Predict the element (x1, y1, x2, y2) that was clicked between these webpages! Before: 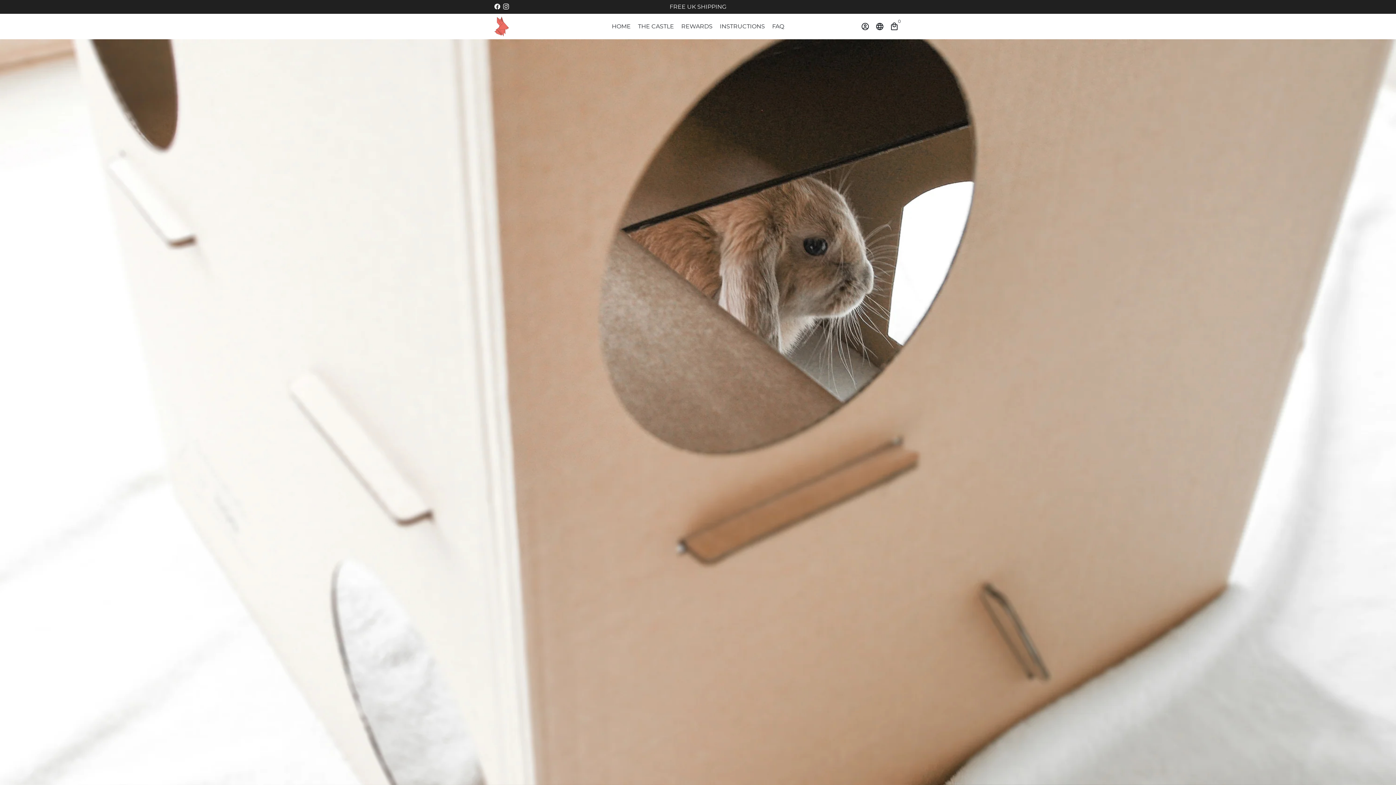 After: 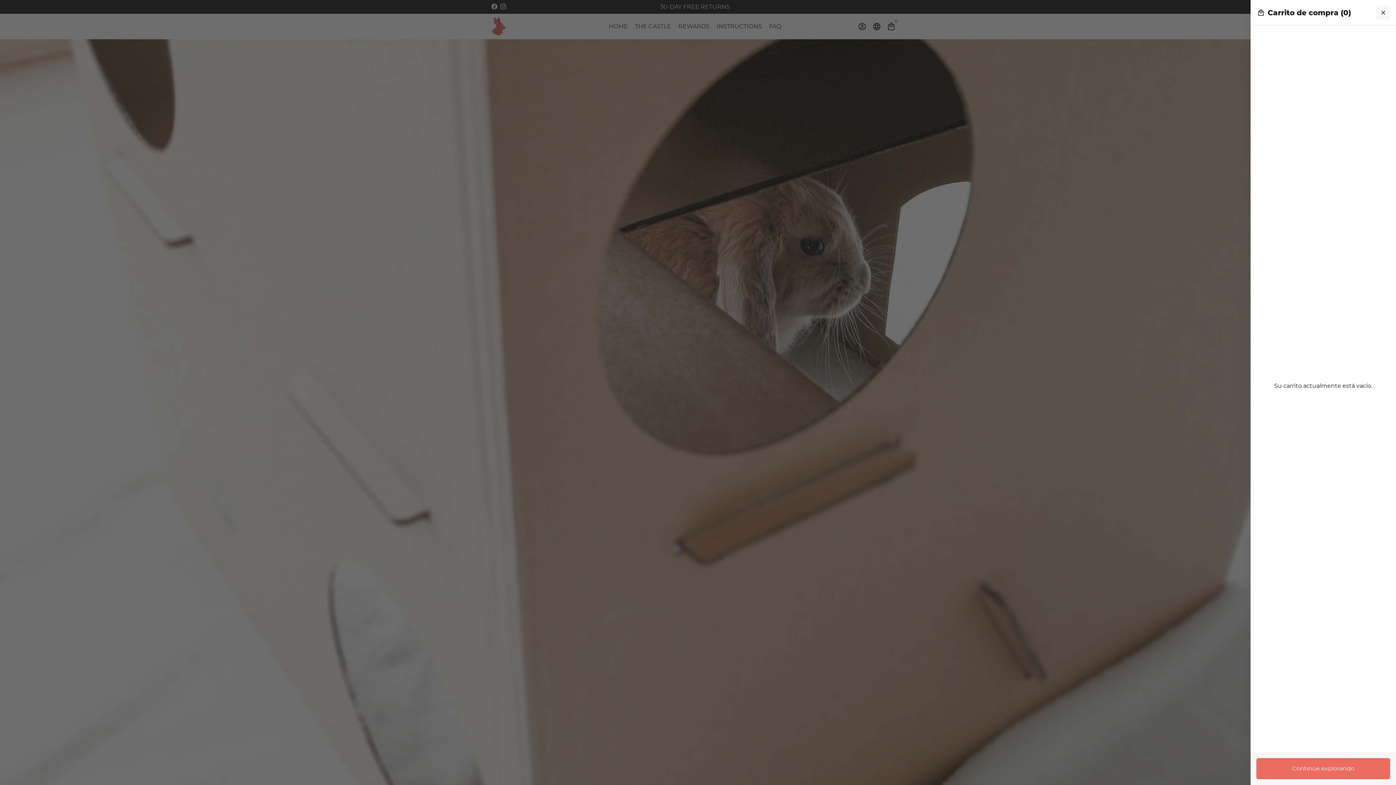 Action: bbox: (887, 19, 901, 33) label: Carrito